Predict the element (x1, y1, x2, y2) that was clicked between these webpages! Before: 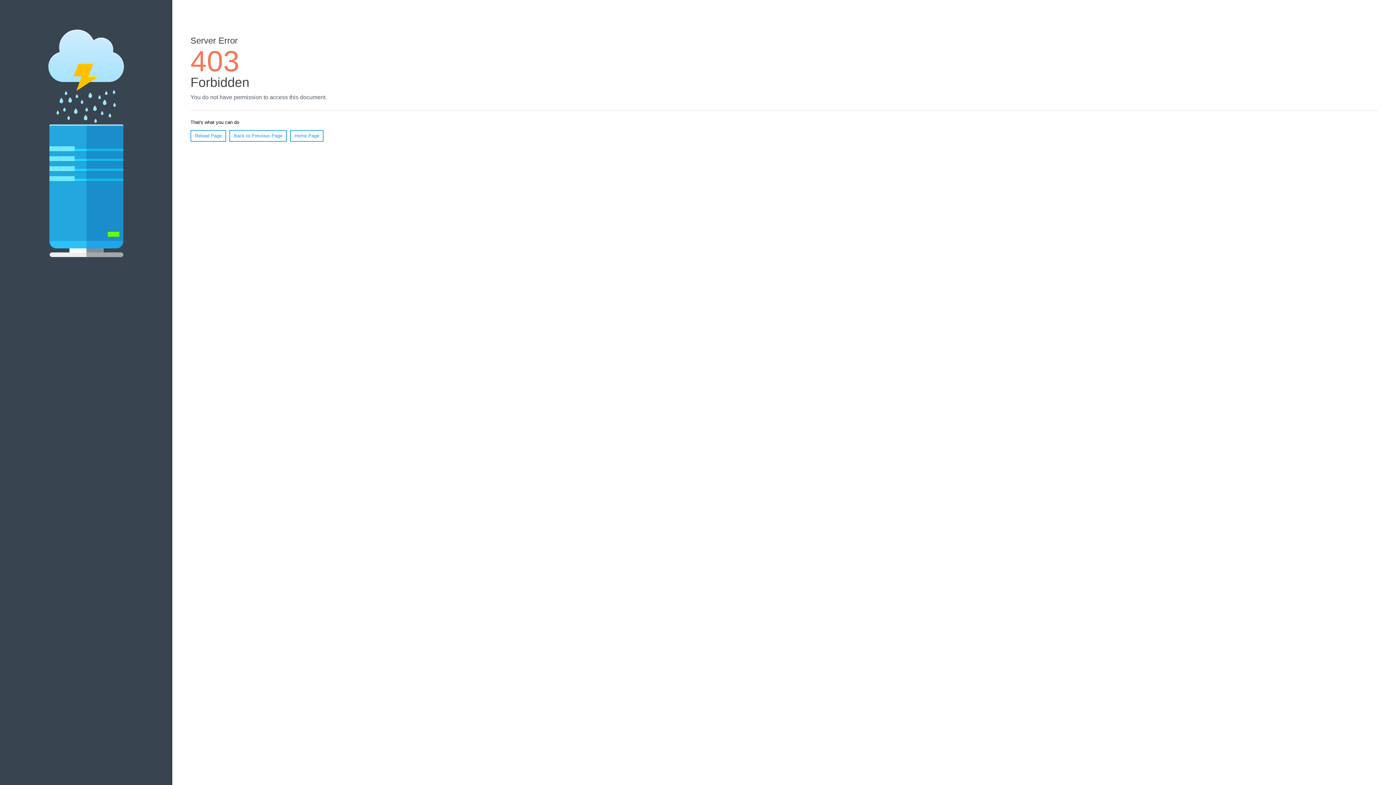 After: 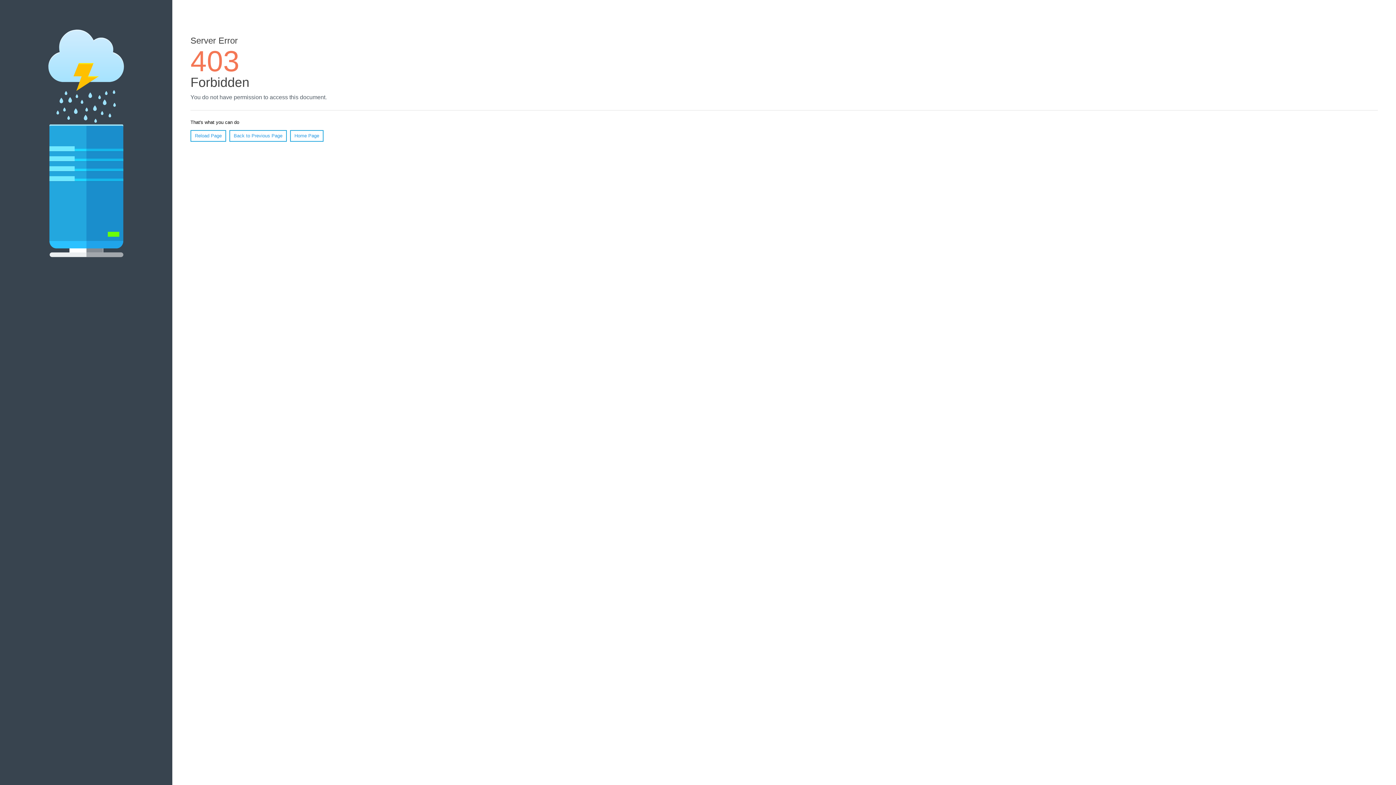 Action: label: Home Page bbox: (290, 130, 323, 141)